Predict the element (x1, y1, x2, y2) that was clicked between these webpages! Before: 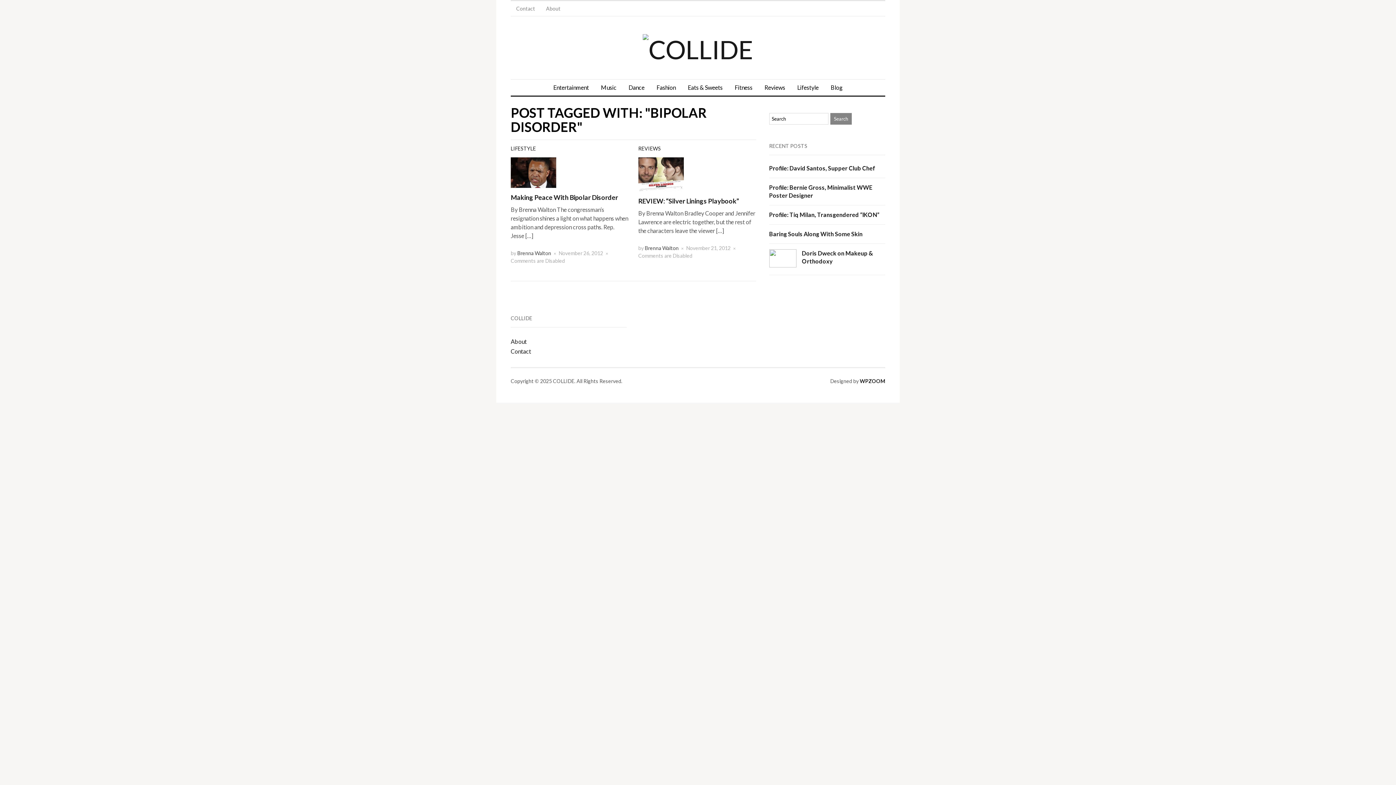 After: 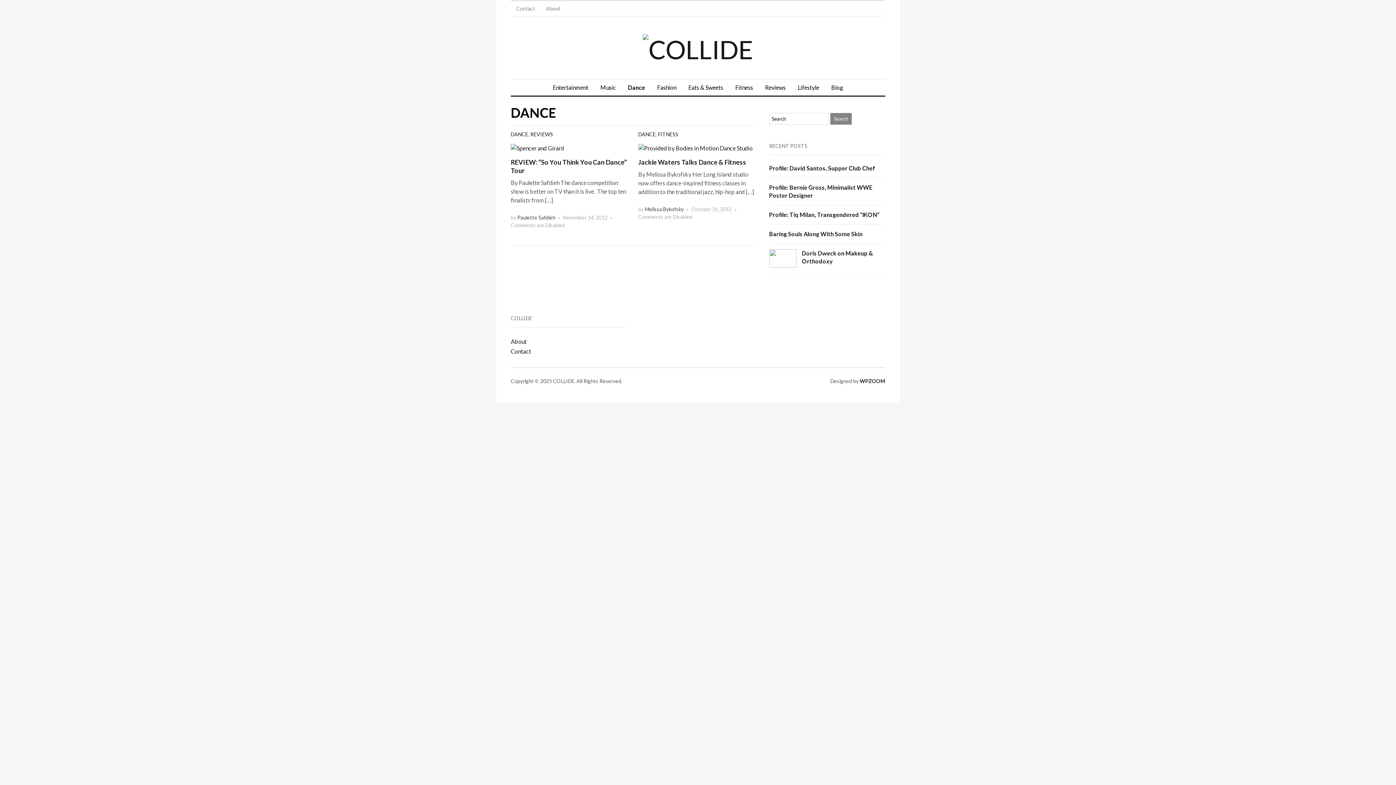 Action: bbox: (623, 79, 650, 95) label: Dance